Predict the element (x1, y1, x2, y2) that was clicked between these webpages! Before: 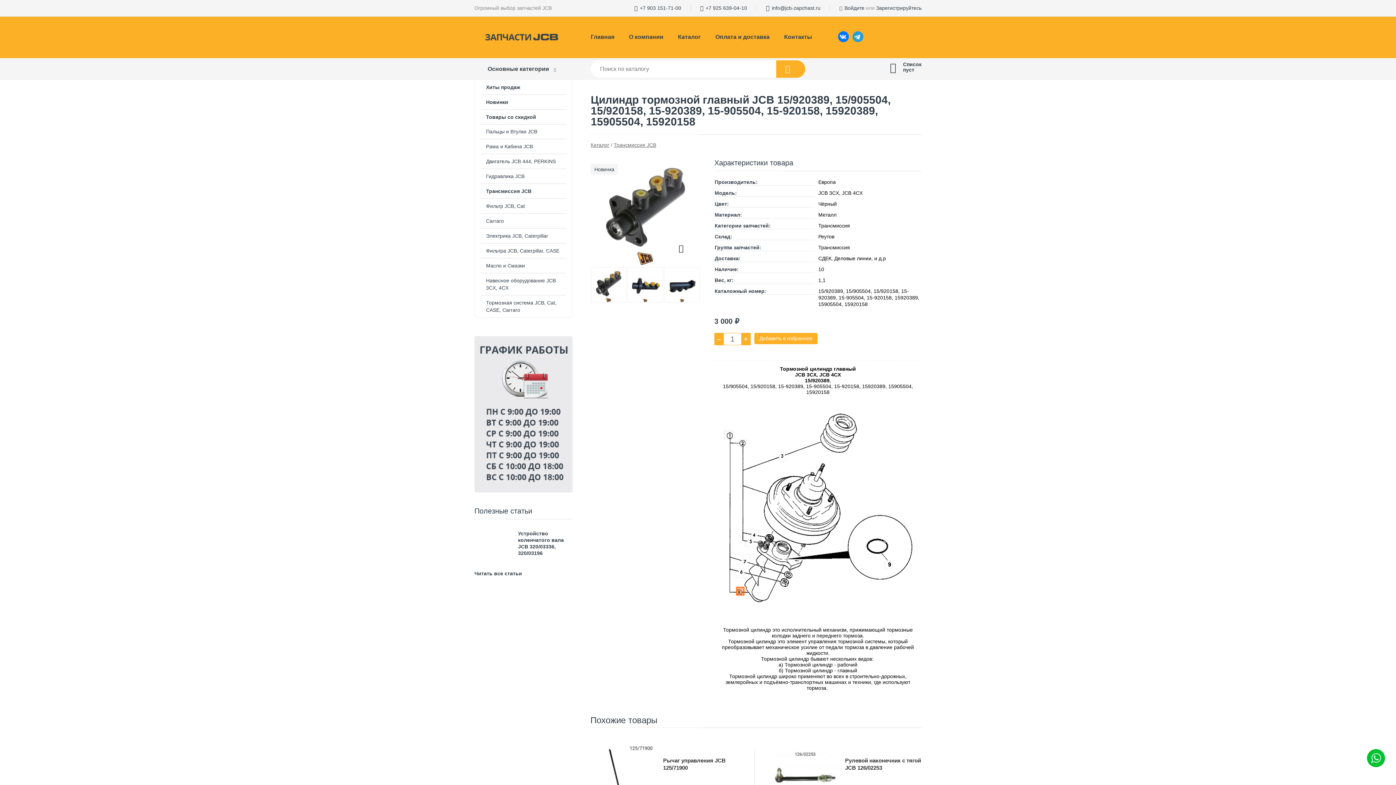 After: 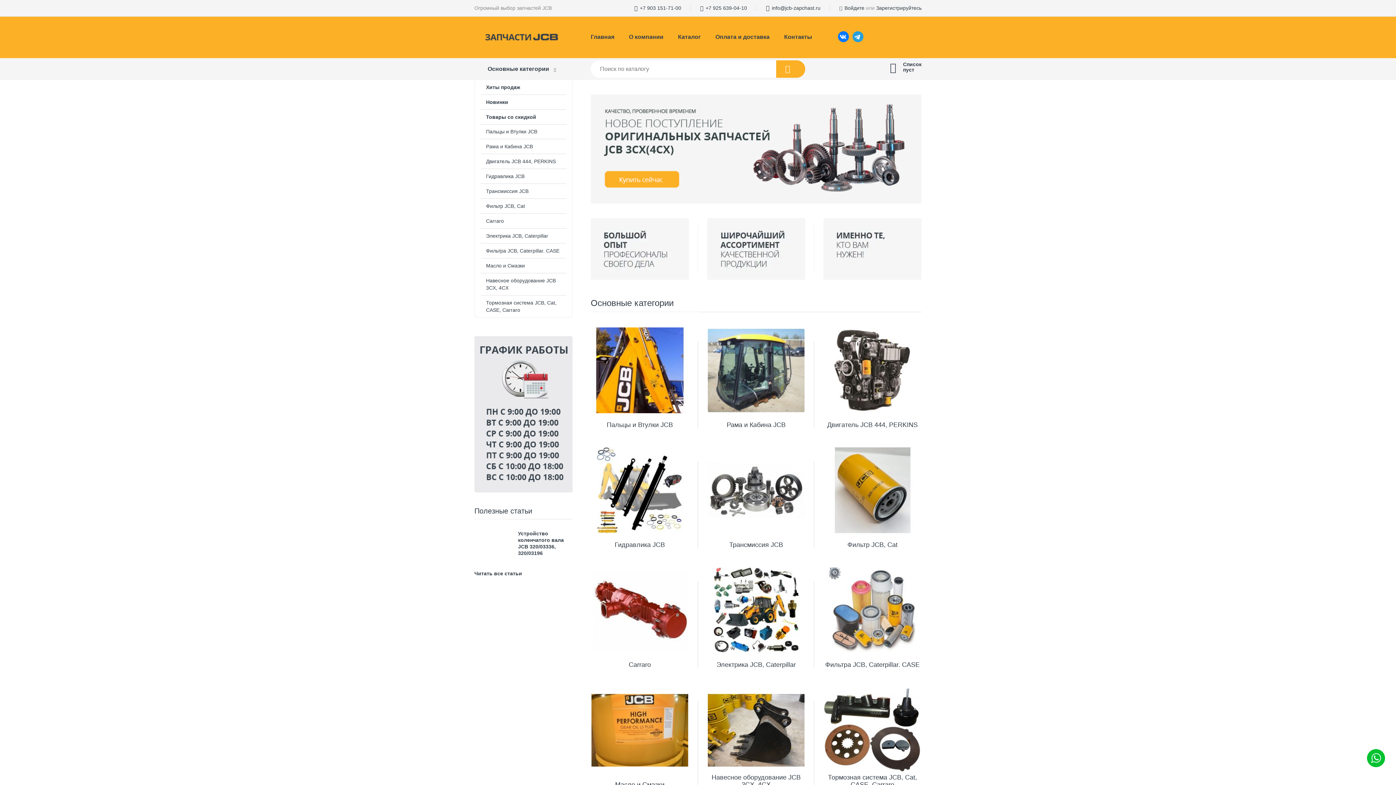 Action: bbox: (590, 29, 621, 44) label: Главная